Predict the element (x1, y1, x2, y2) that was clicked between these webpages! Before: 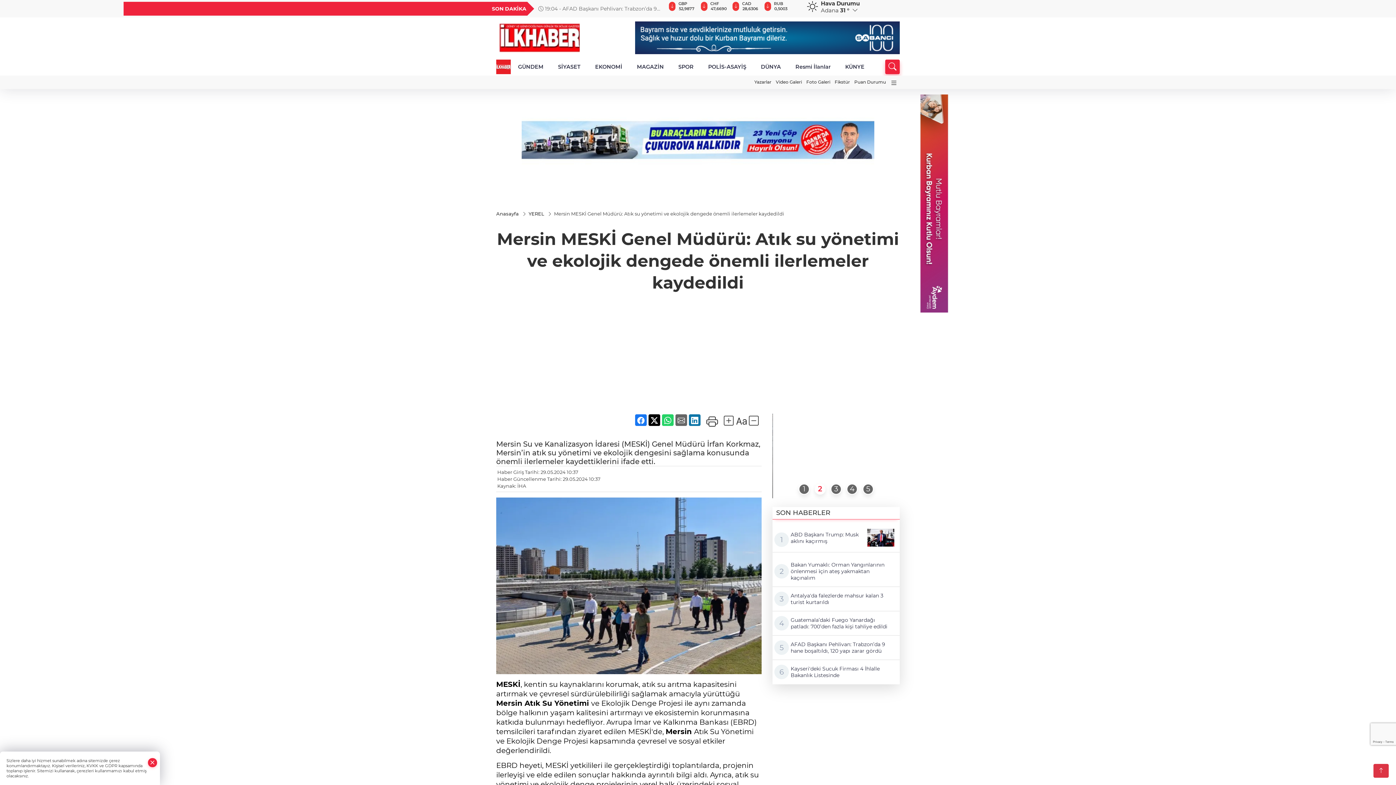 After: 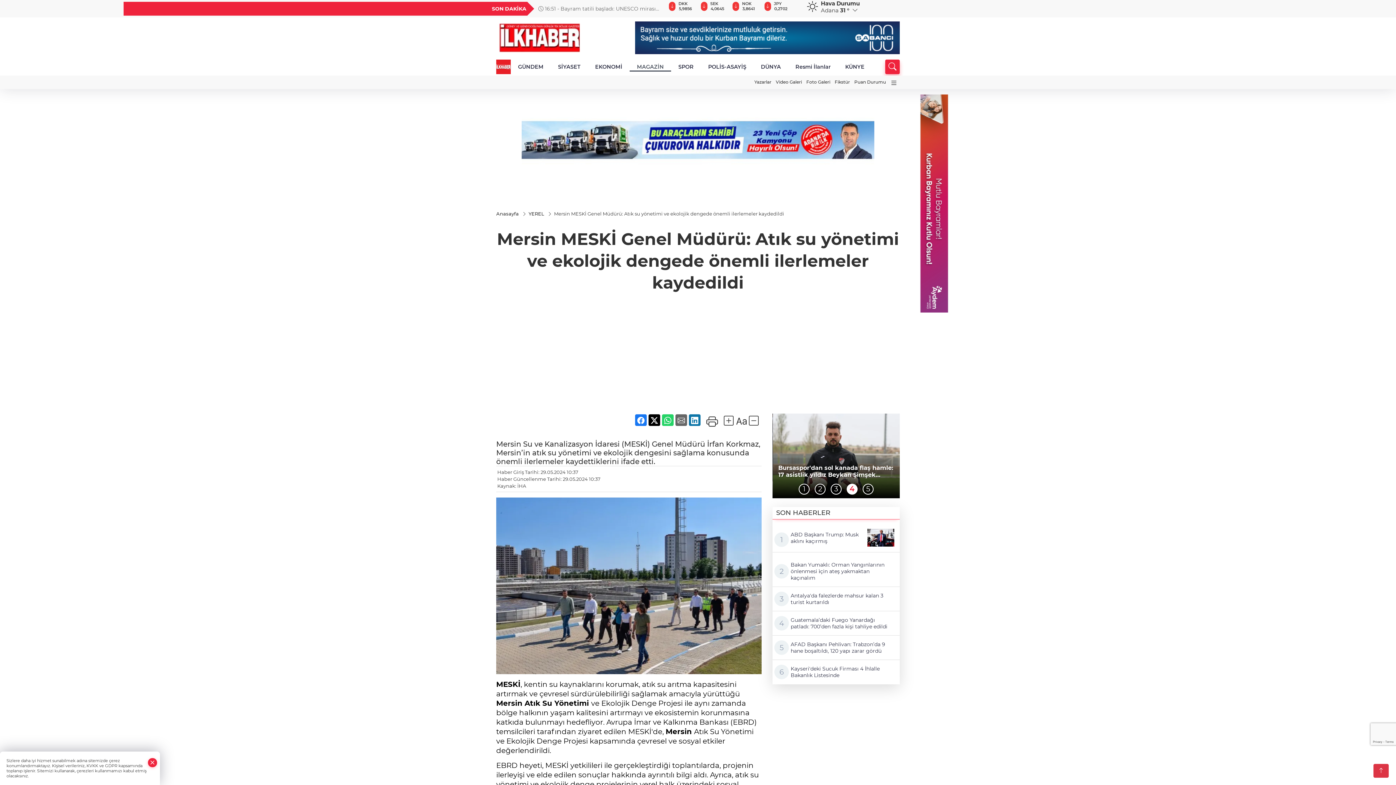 Action: label: MAGAZİN bbox: (629, 62, 671, 71)